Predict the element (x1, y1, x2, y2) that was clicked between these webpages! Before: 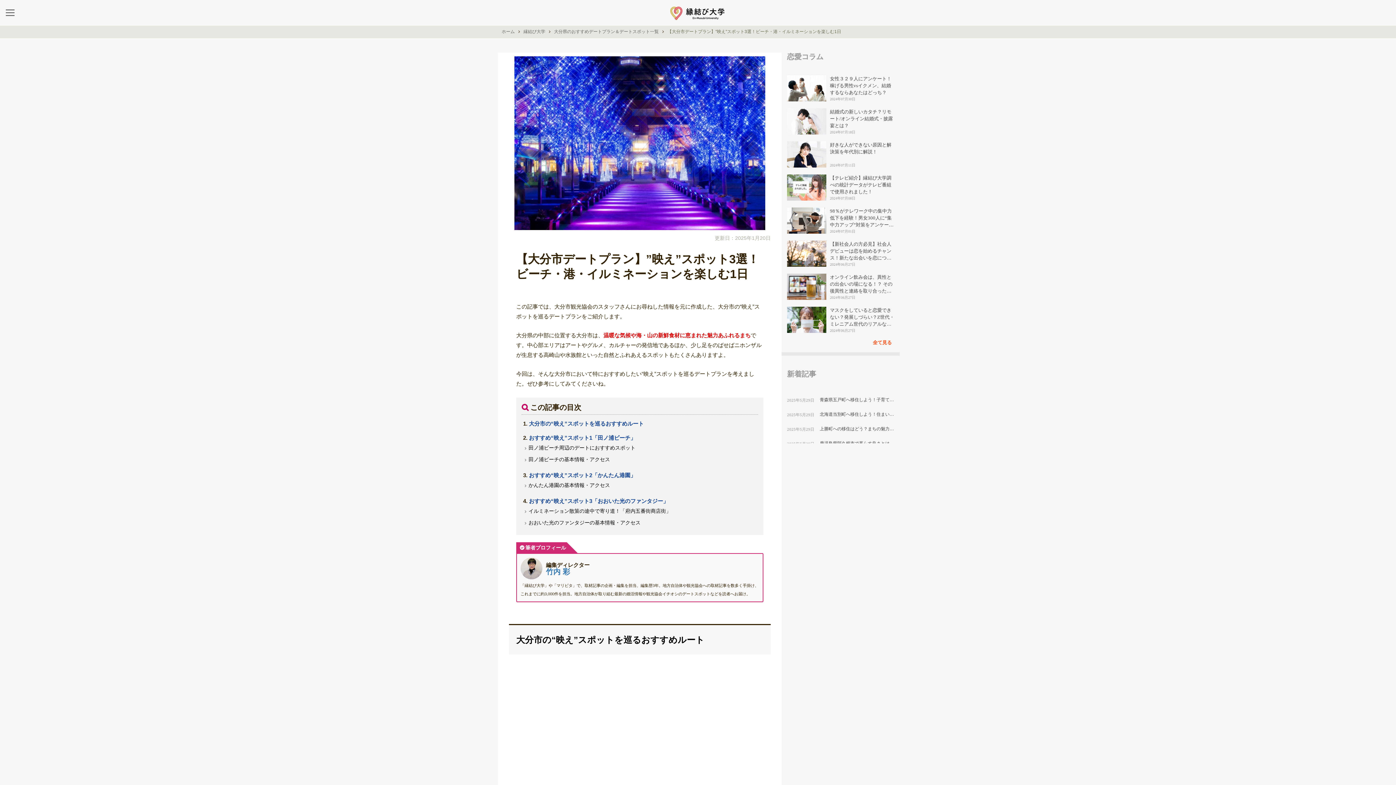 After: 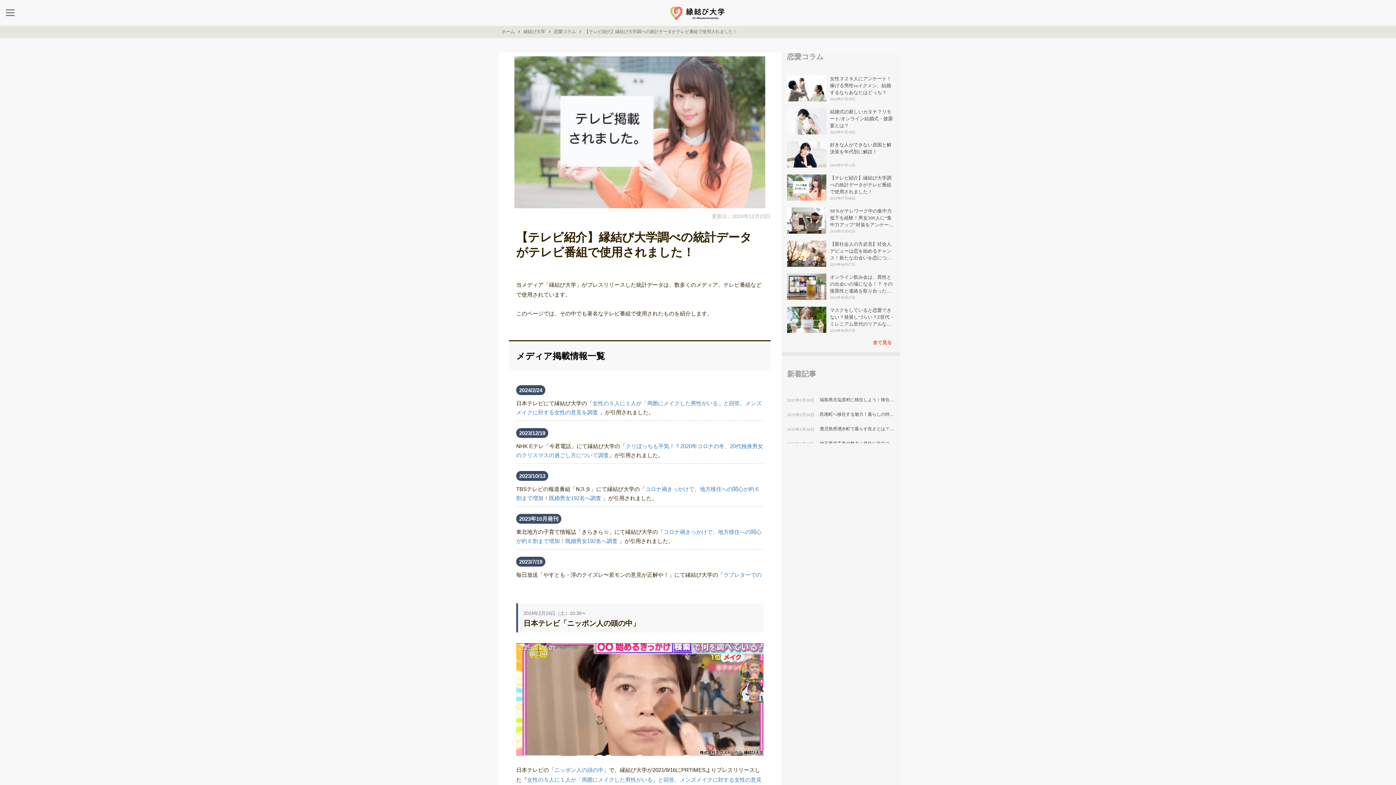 Action: label: 【テレビ紹介】縁結び大学調べの統計データがテレビ番組で使用されました！
2024年07月08日 bbox: (787, 174, 894, 201)